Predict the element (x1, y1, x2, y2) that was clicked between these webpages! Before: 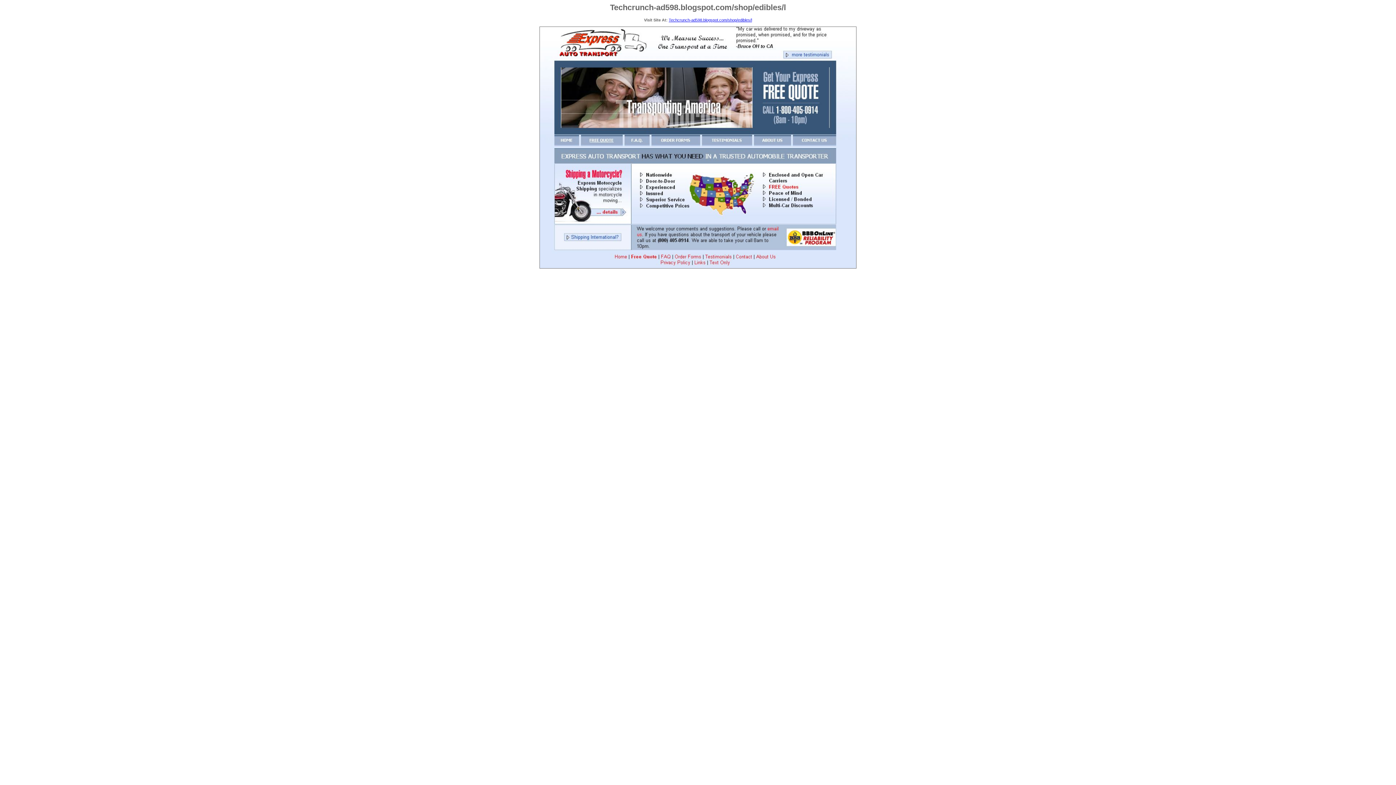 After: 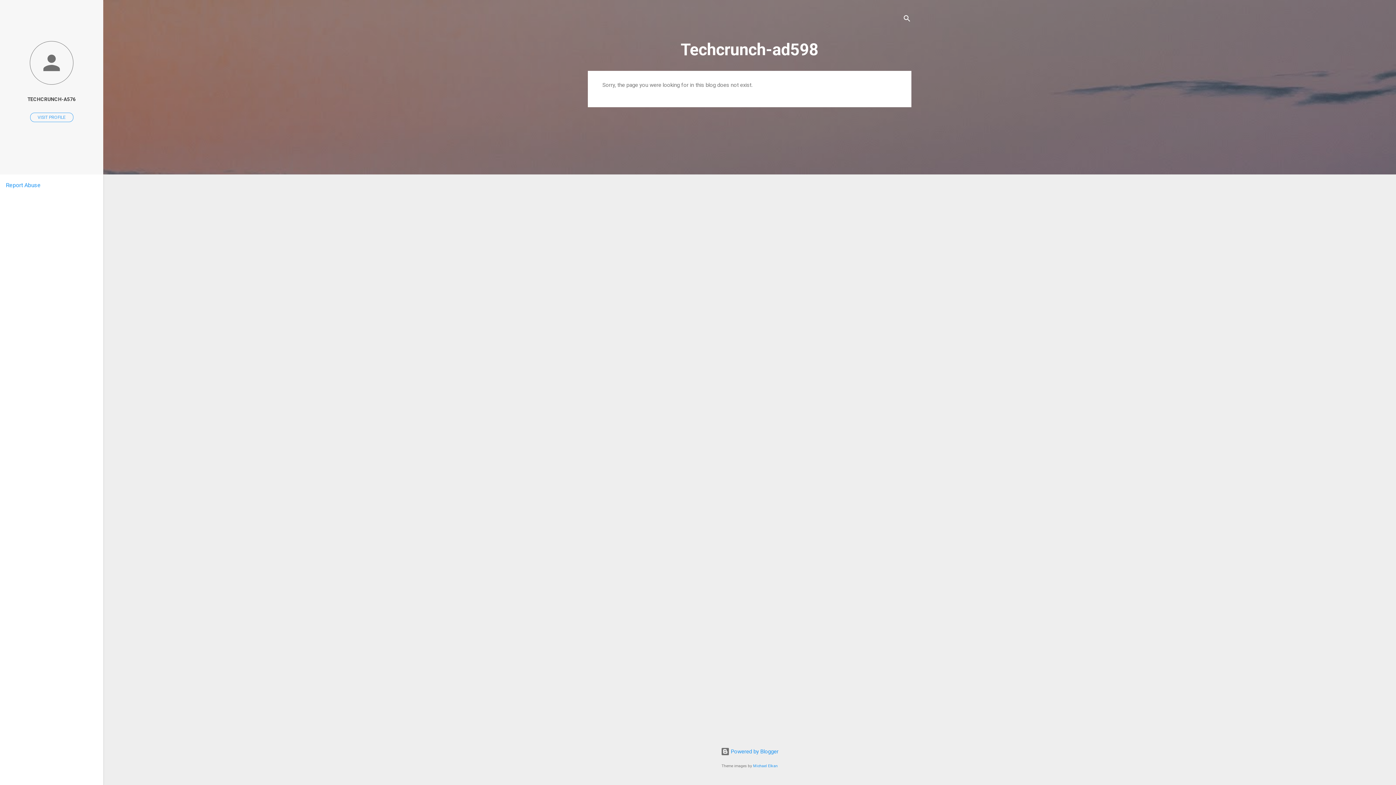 Action: bbox: (668, 17, 752, 22) label: Techcrunch-ad598.blogspot.com/shop/edibles/l